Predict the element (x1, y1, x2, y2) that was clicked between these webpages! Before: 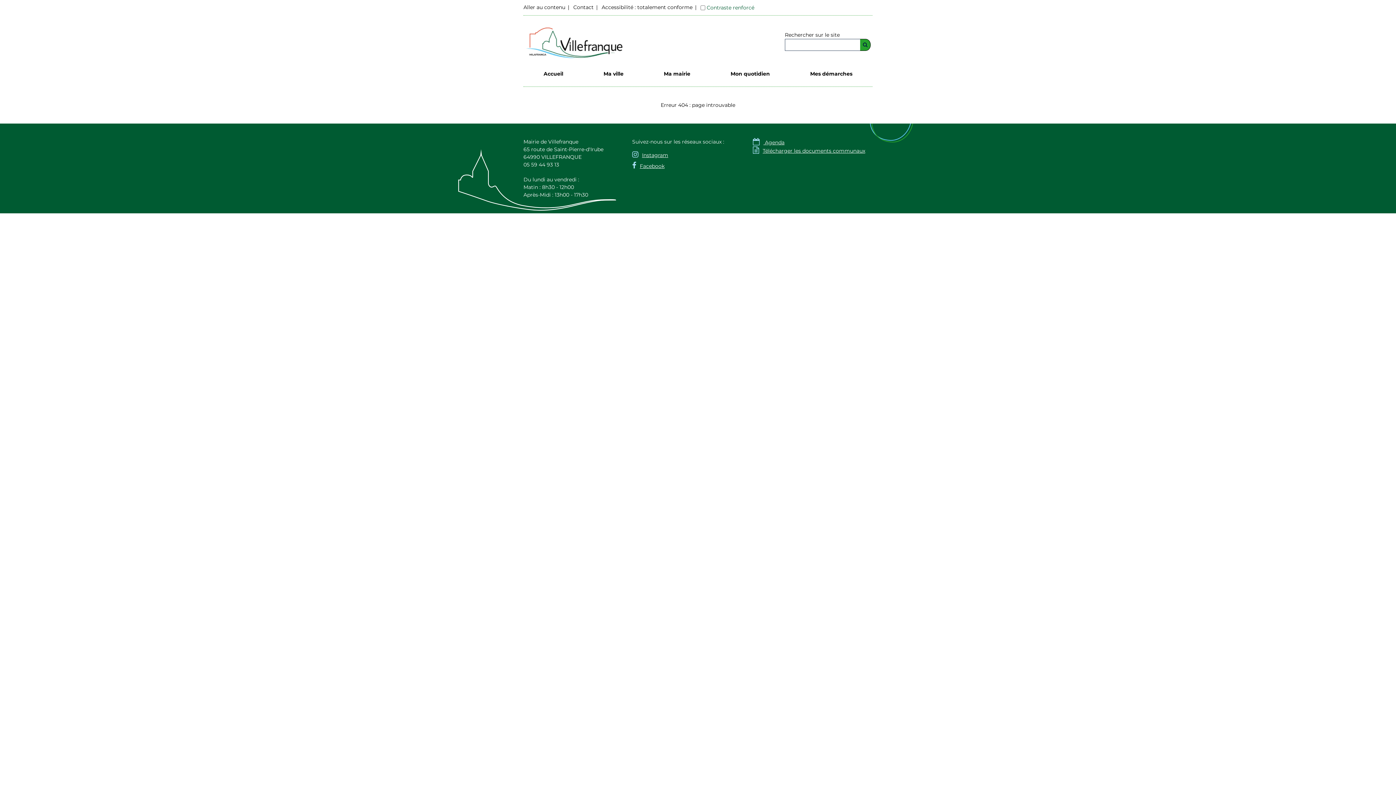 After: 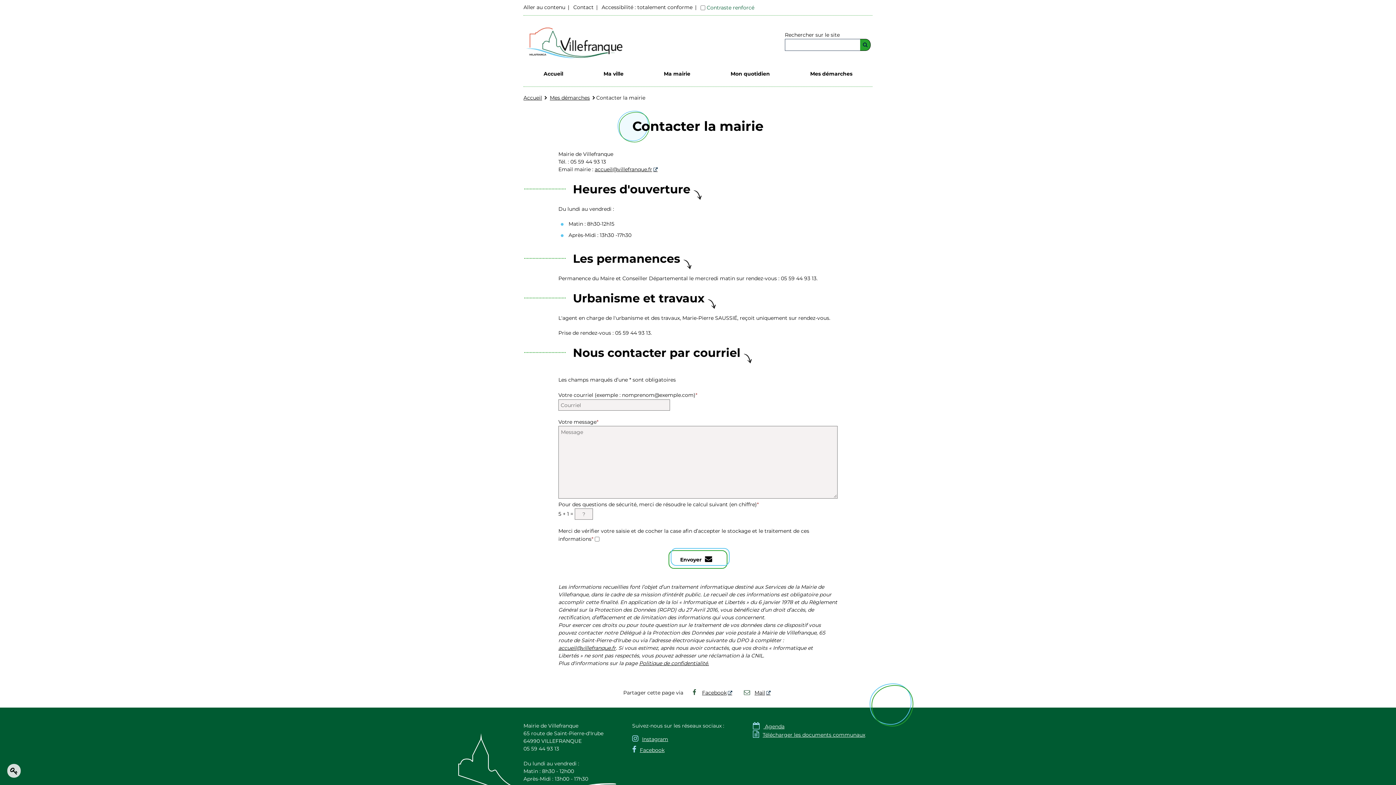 Action: bbox: (573, 4, 593, 10) label: Contact